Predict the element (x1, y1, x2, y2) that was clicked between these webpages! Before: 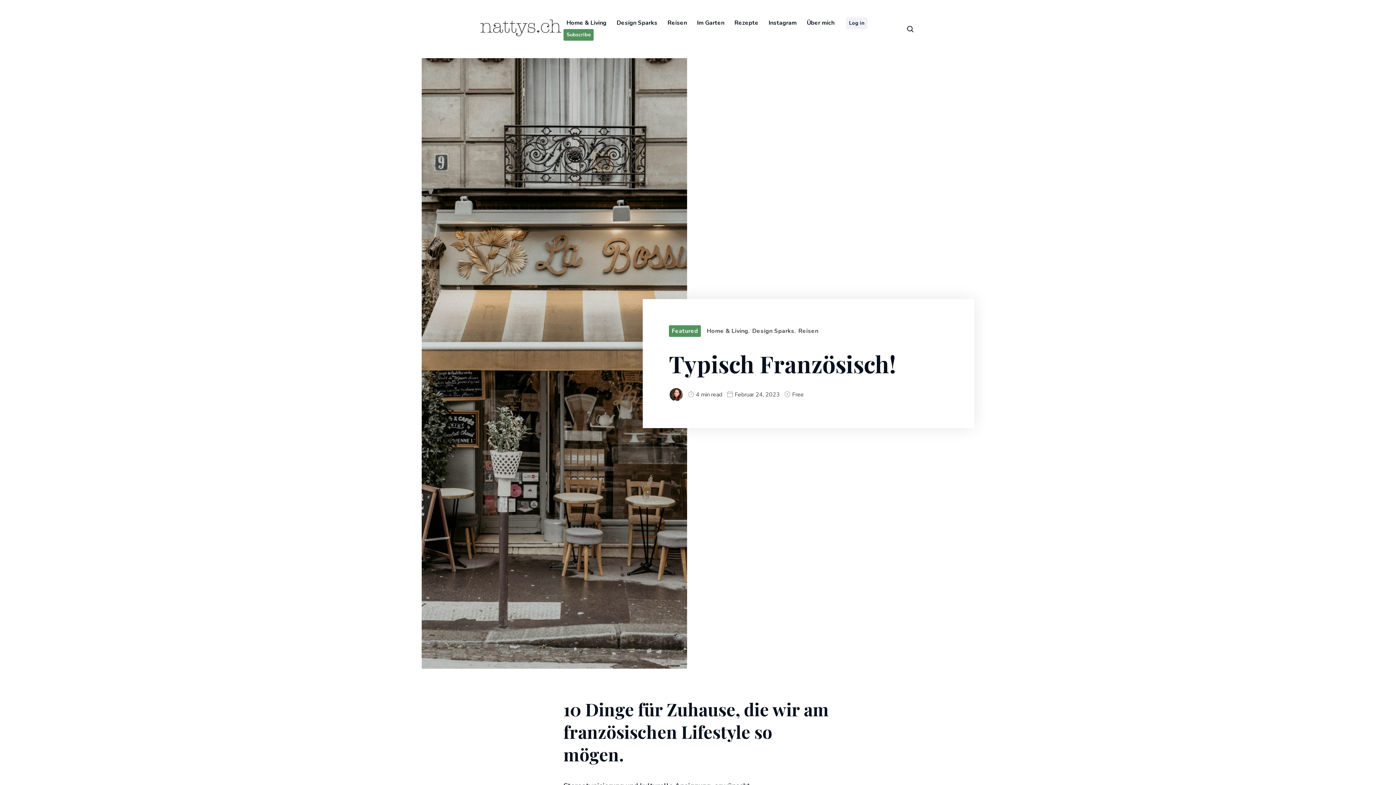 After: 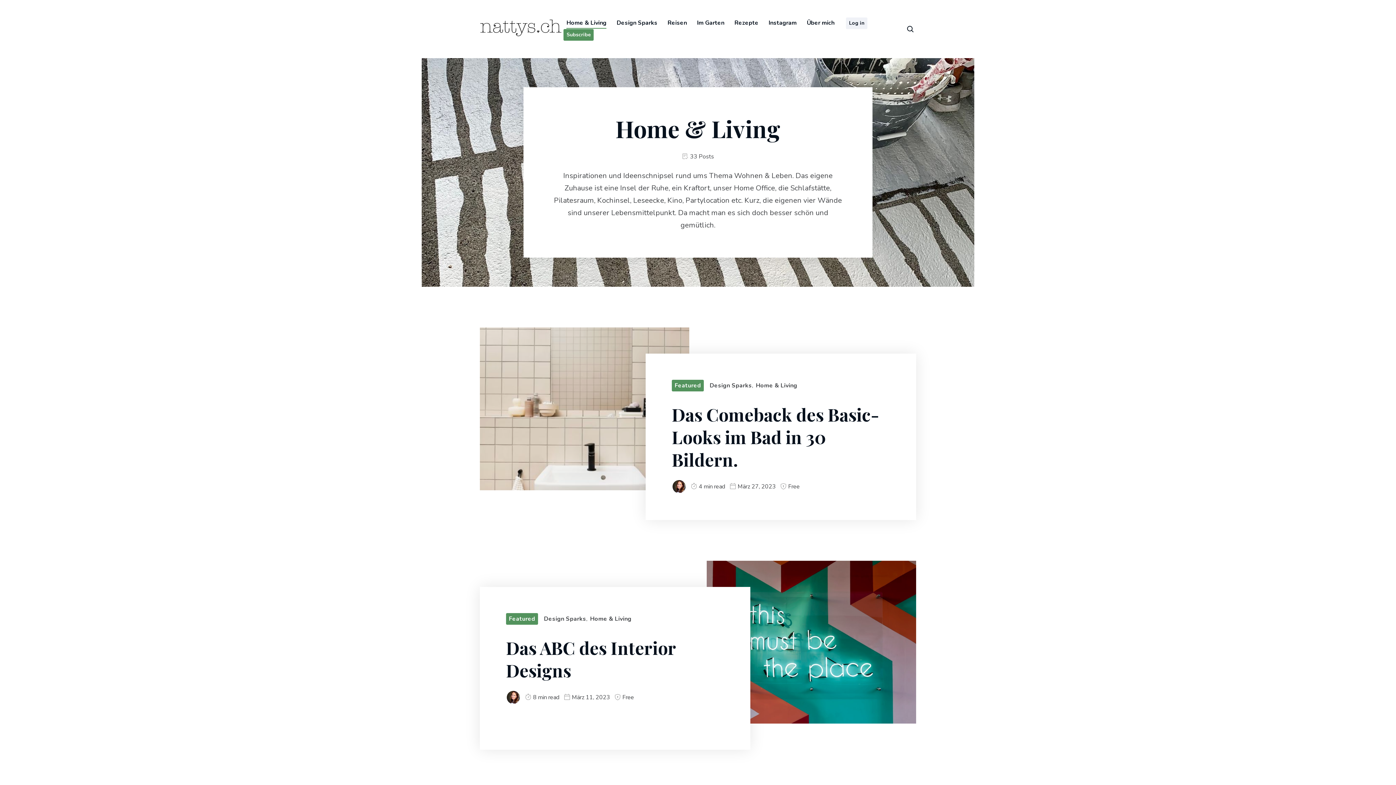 Action: label: Home & Living bbox: (566, 18, 606, 27)